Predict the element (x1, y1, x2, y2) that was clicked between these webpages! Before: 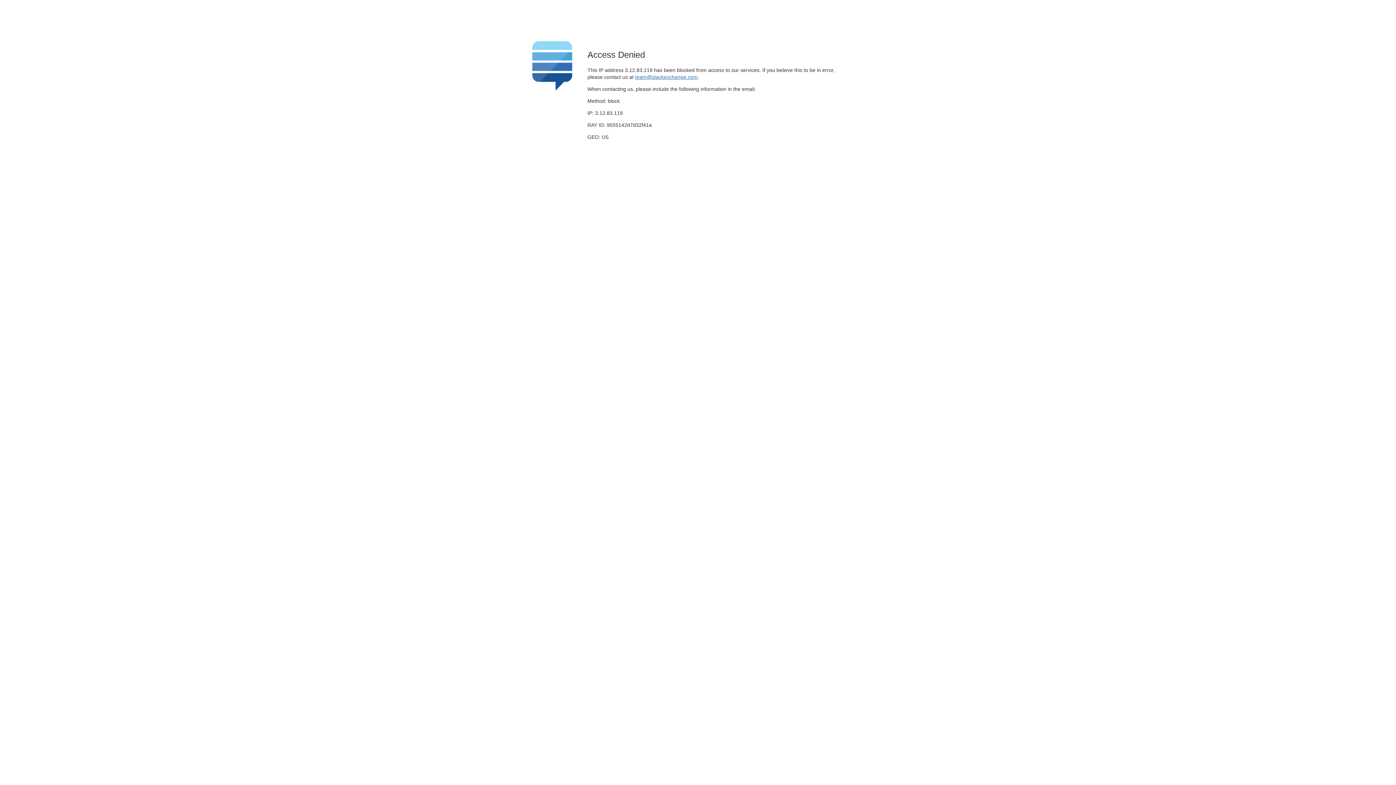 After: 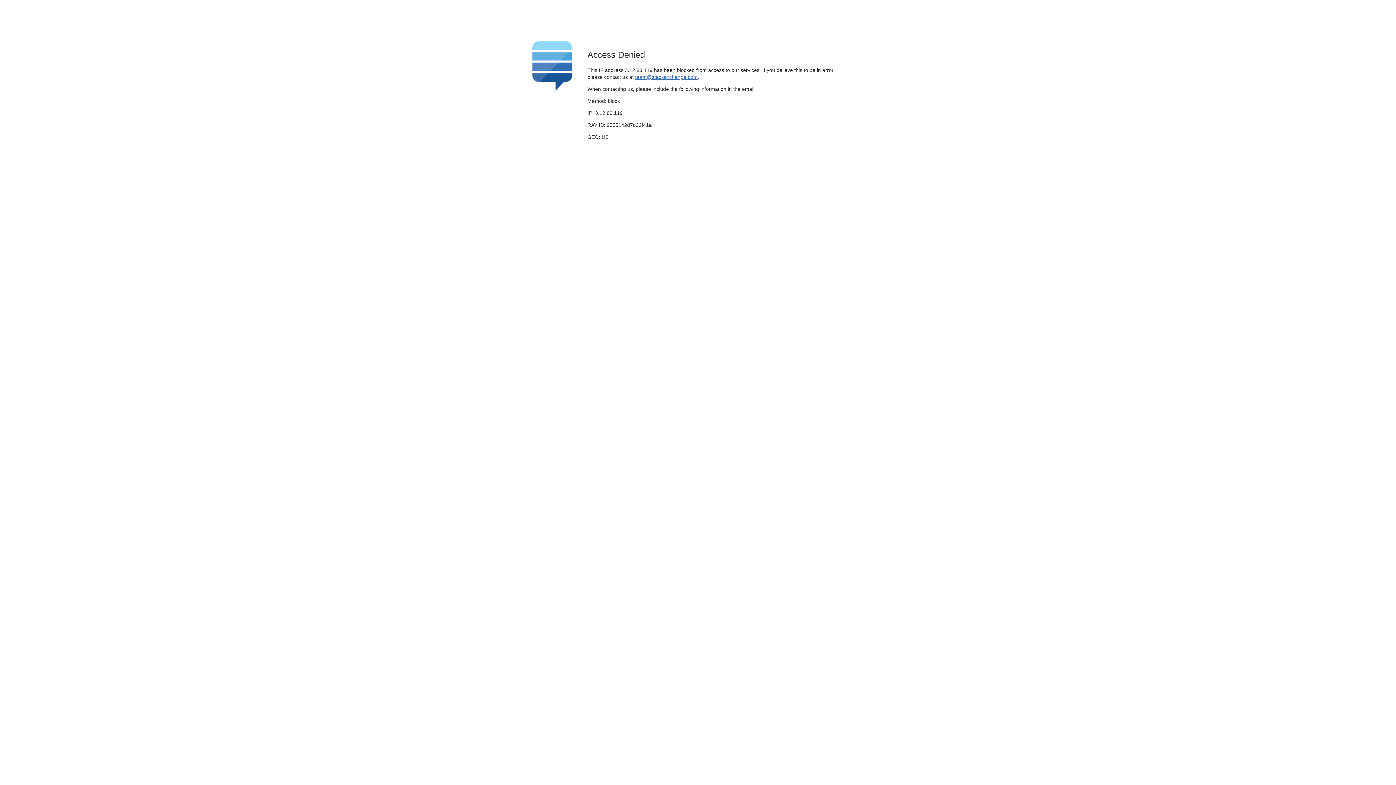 Action: label: team@stackexchange.com bbox: (635, 74, 697, 79)